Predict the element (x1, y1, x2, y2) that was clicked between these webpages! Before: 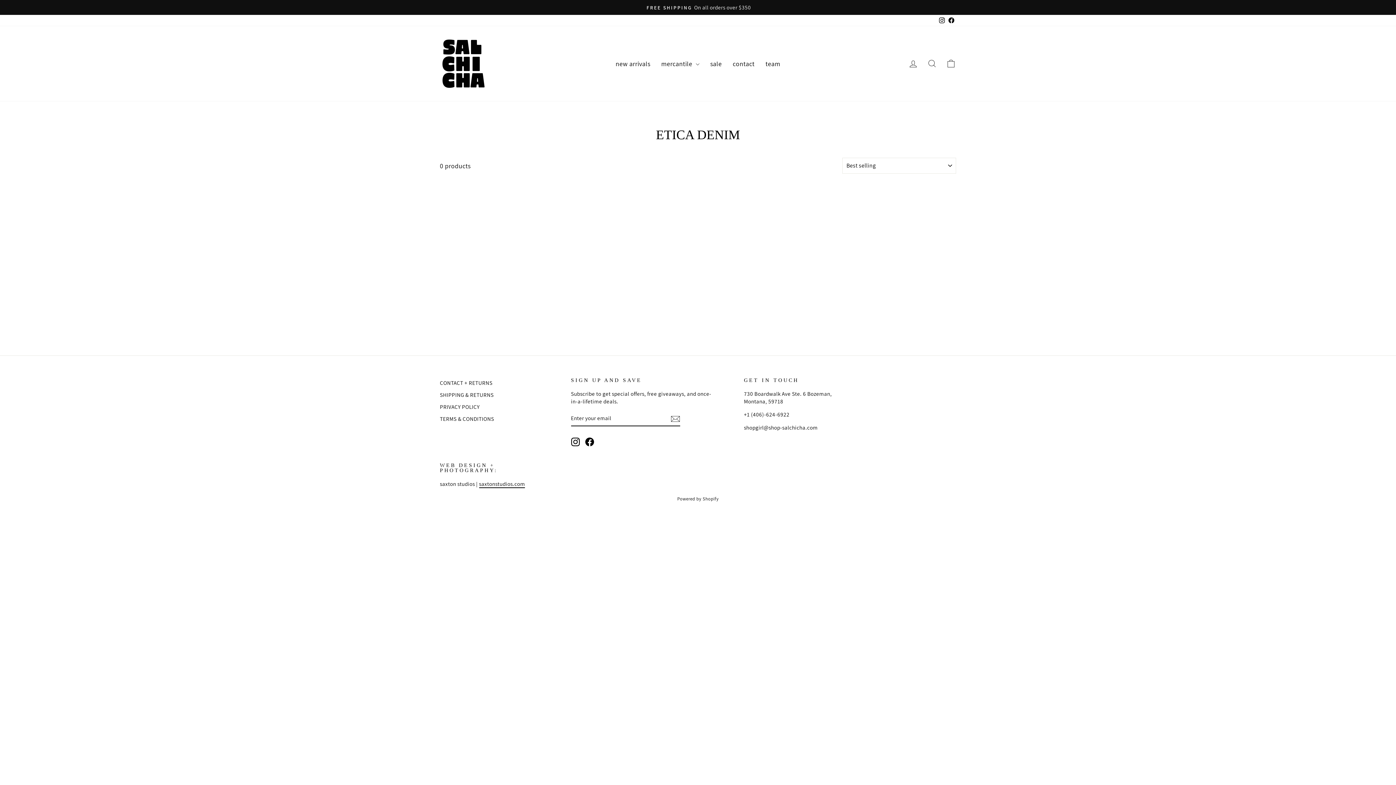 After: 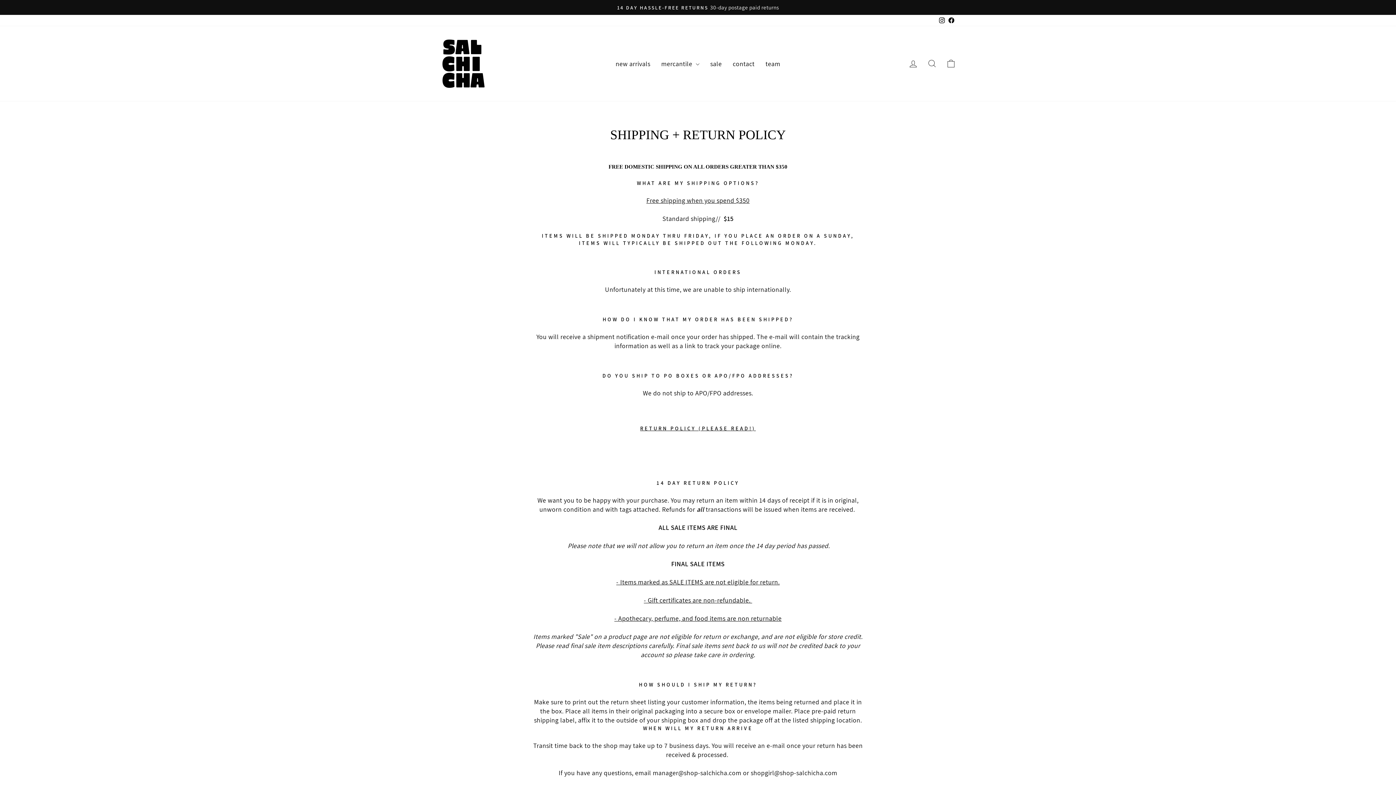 Action: label: SHIPPING & RETURNS bbox: (440, 389, 493, 400)